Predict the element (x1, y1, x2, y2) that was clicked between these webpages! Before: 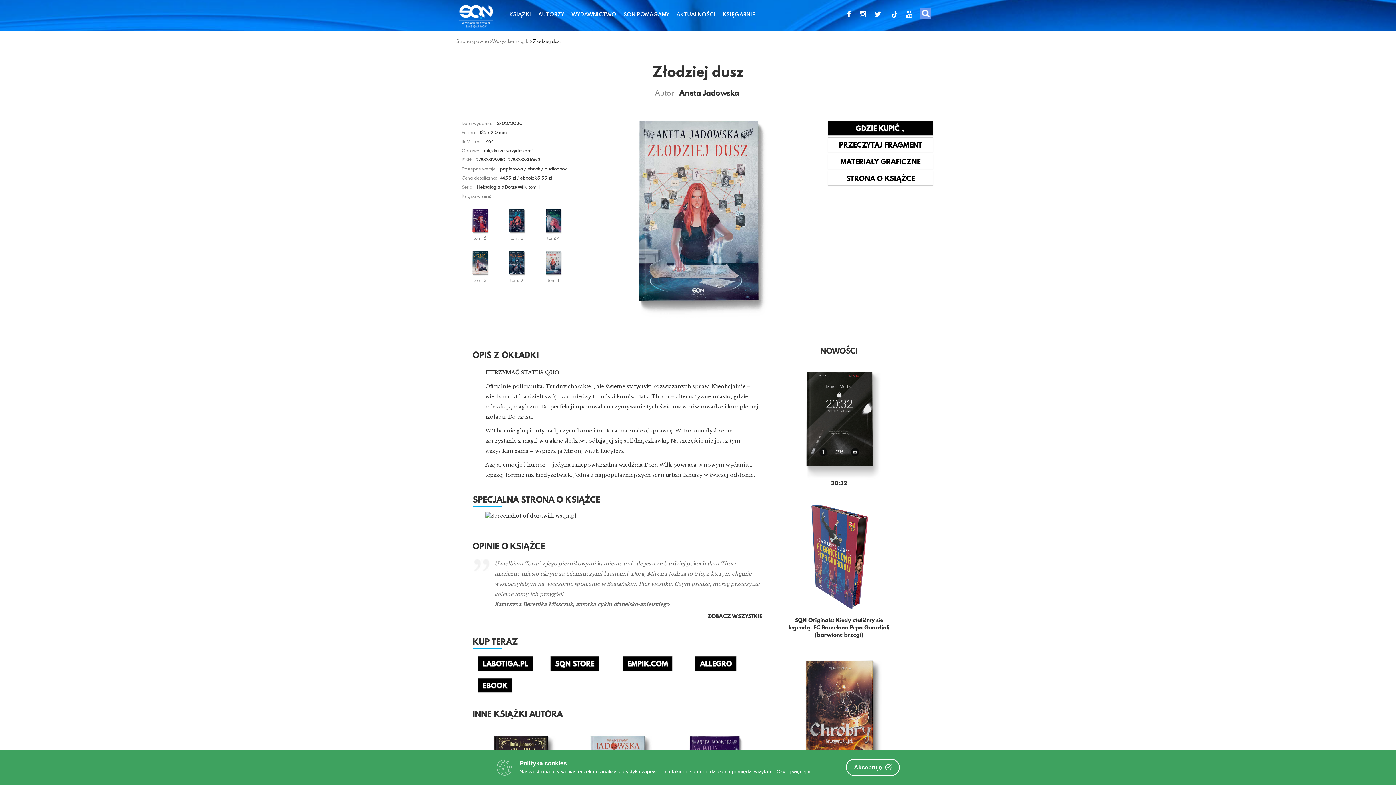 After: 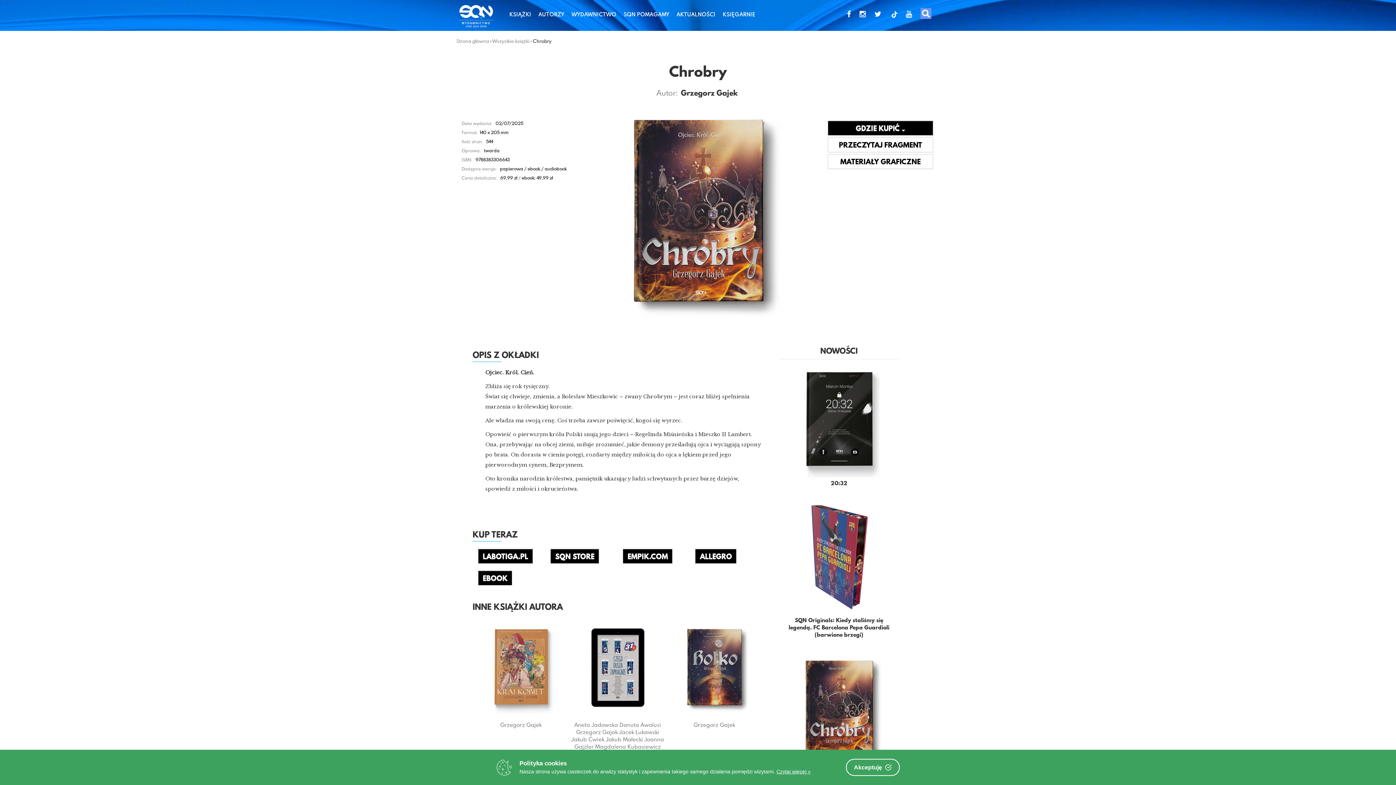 Action: bbox: (779, 649, 899, 769)